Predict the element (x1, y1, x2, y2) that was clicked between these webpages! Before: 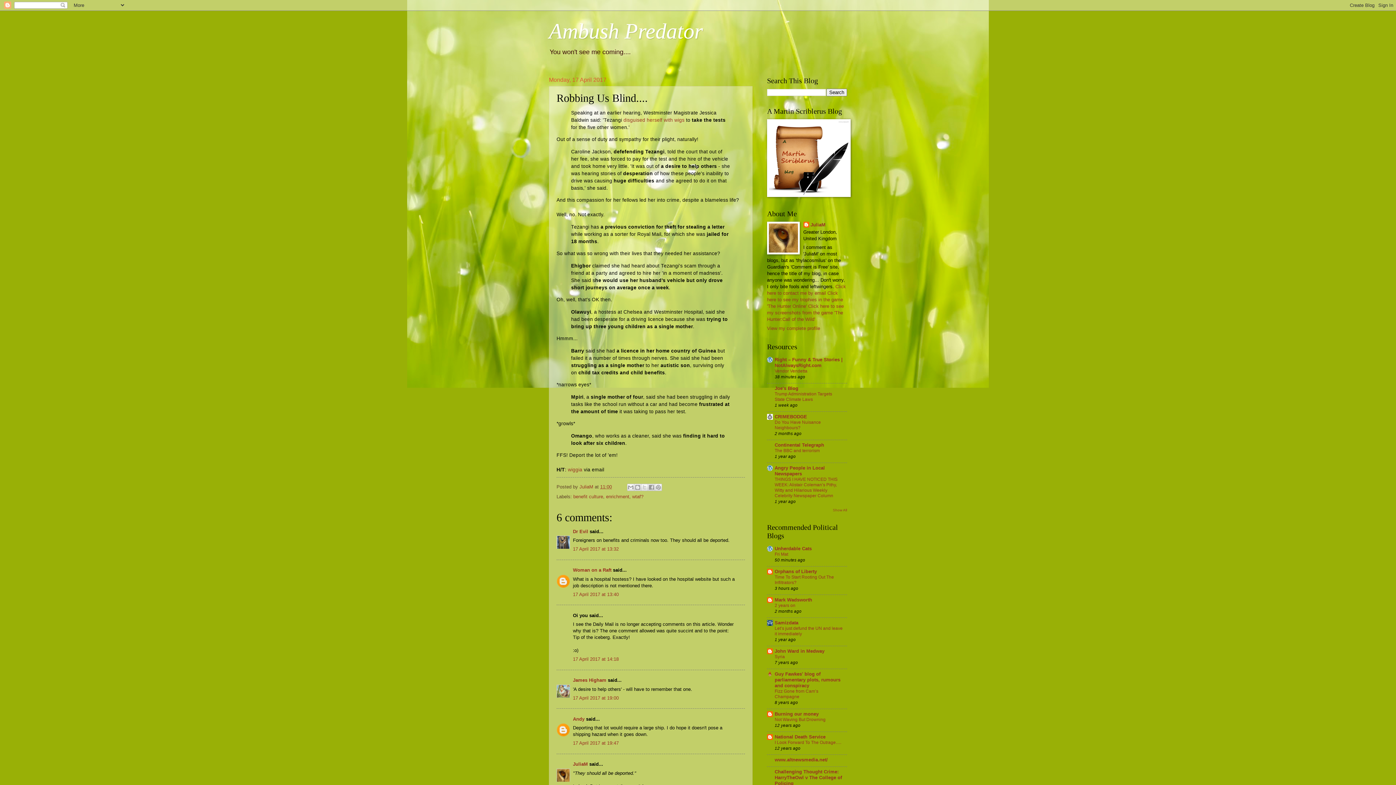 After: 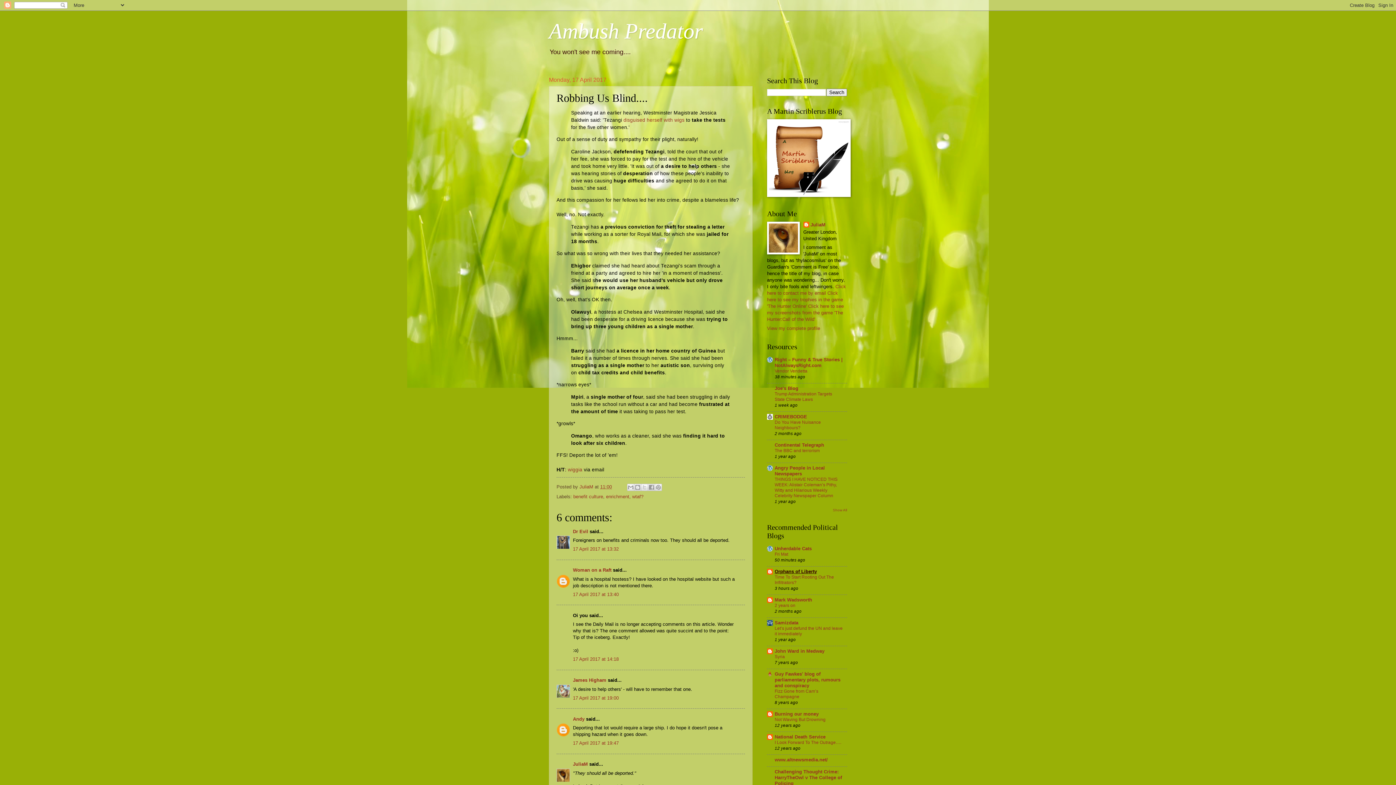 Action: label: Orphans of Liberty bbox: (774, 569, 817, 574)